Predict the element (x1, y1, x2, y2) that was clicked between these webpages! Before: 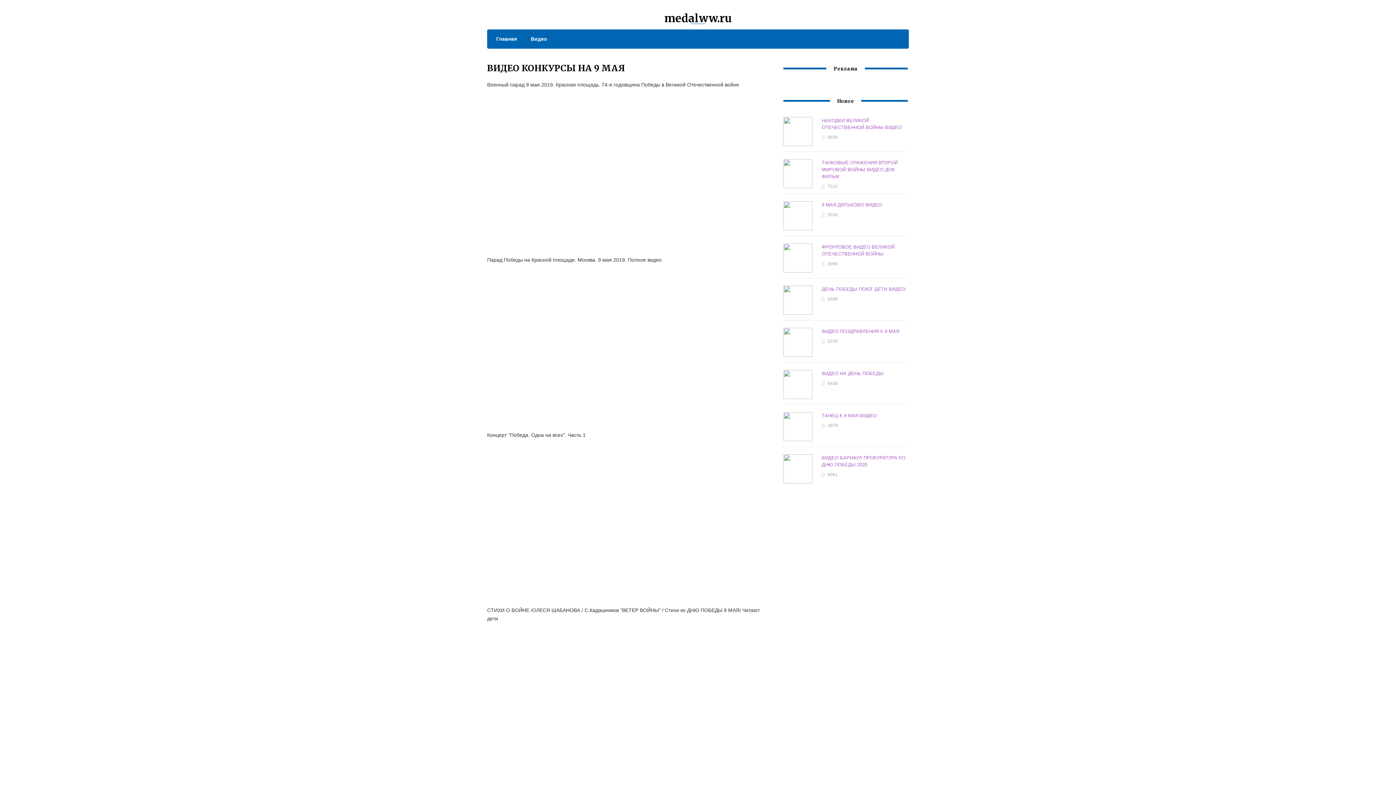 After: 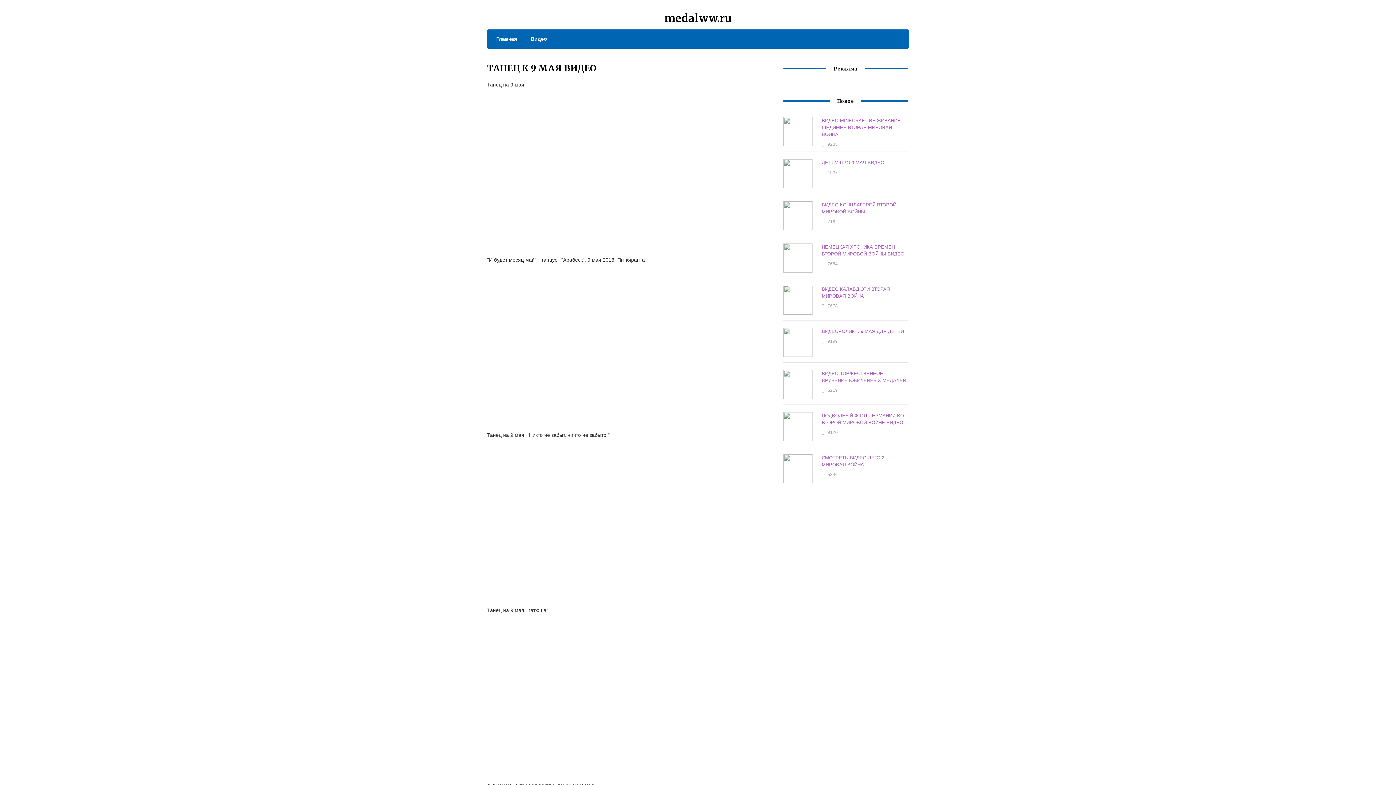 Action: label: ТАНЕЦ К 9 МАЯ ВИДЕО bbox: (821, 413, 876, 418)